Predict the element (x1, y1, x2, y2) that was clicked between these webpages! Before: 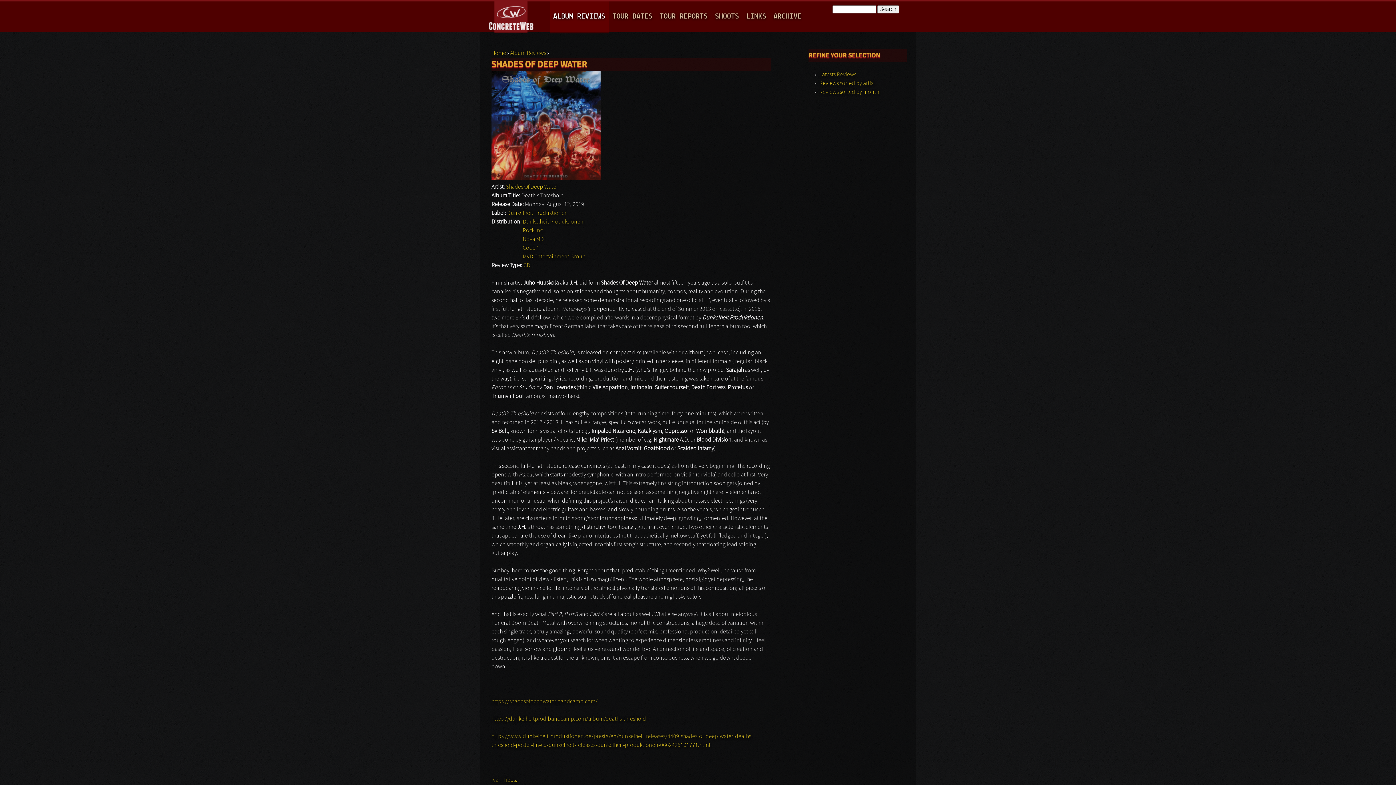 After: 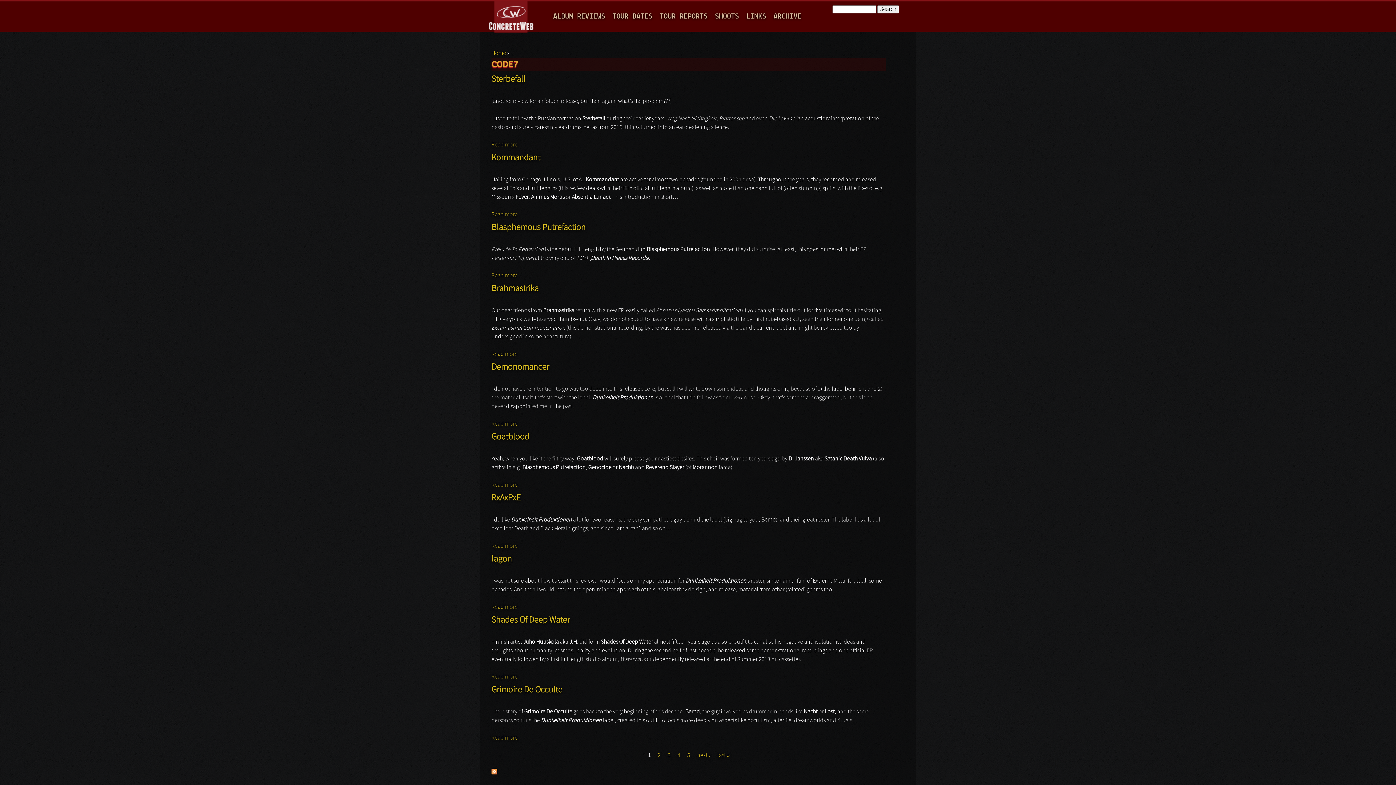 Action: label: Code7 bbox: (522, 245, 538, 251)